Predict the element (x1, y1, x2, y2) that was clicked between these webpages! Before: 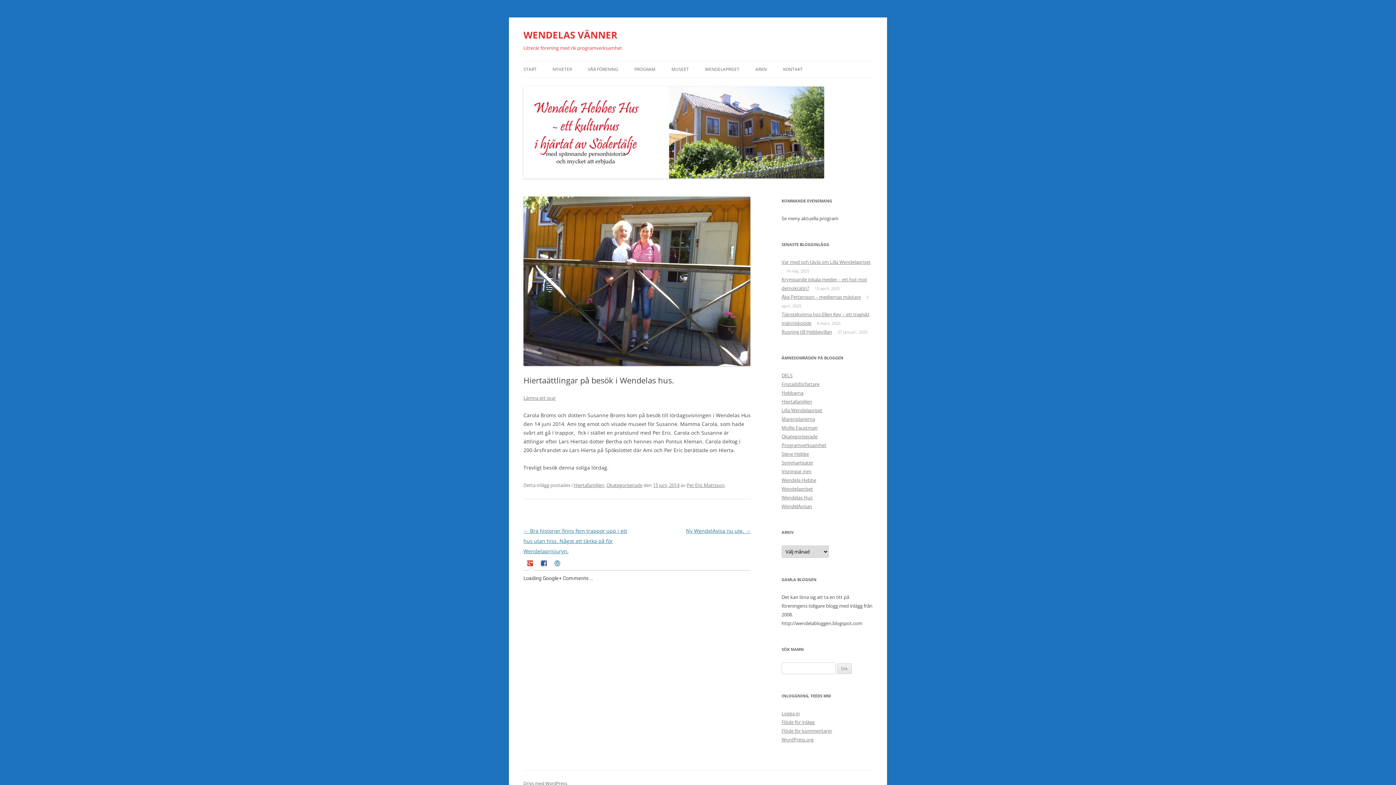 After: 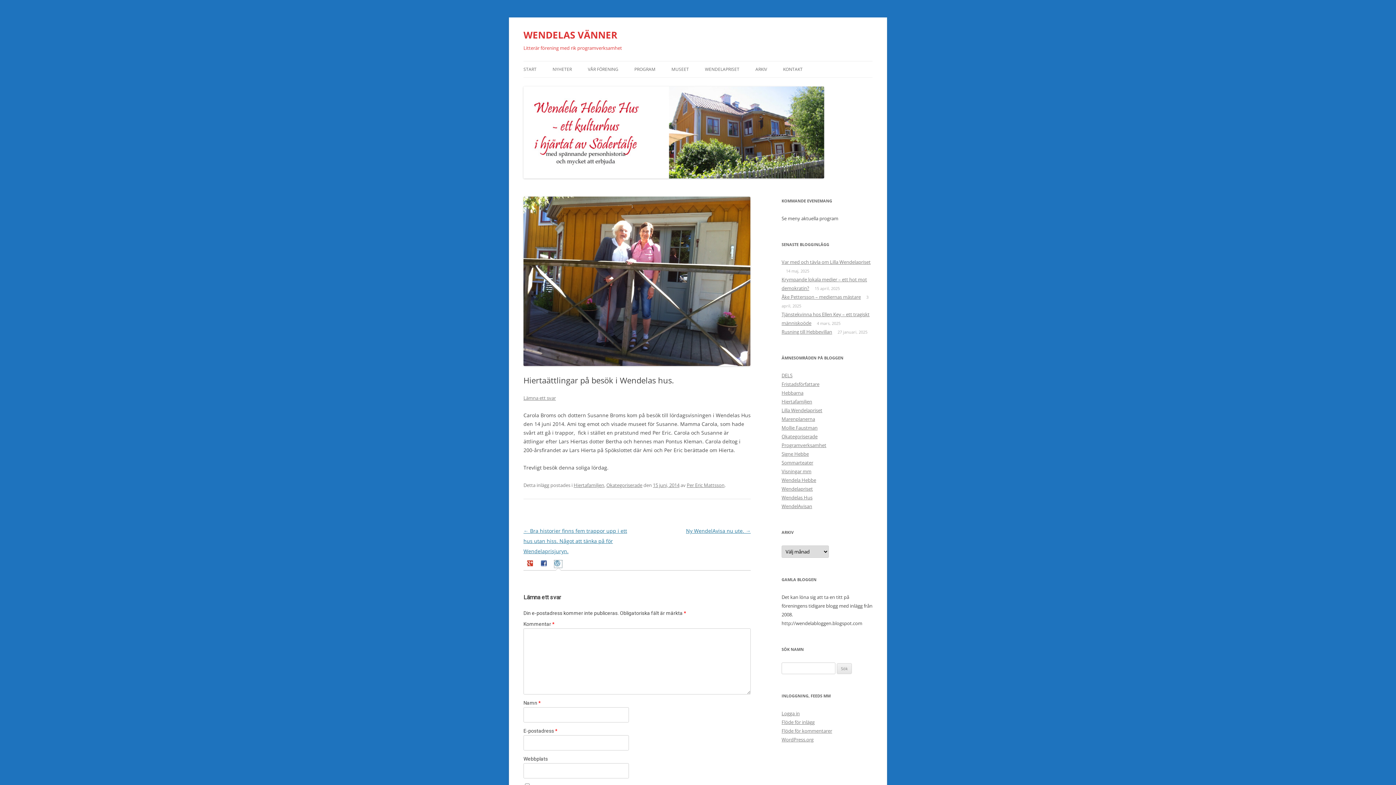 Action: bbox: (554, 560, 562, 567)